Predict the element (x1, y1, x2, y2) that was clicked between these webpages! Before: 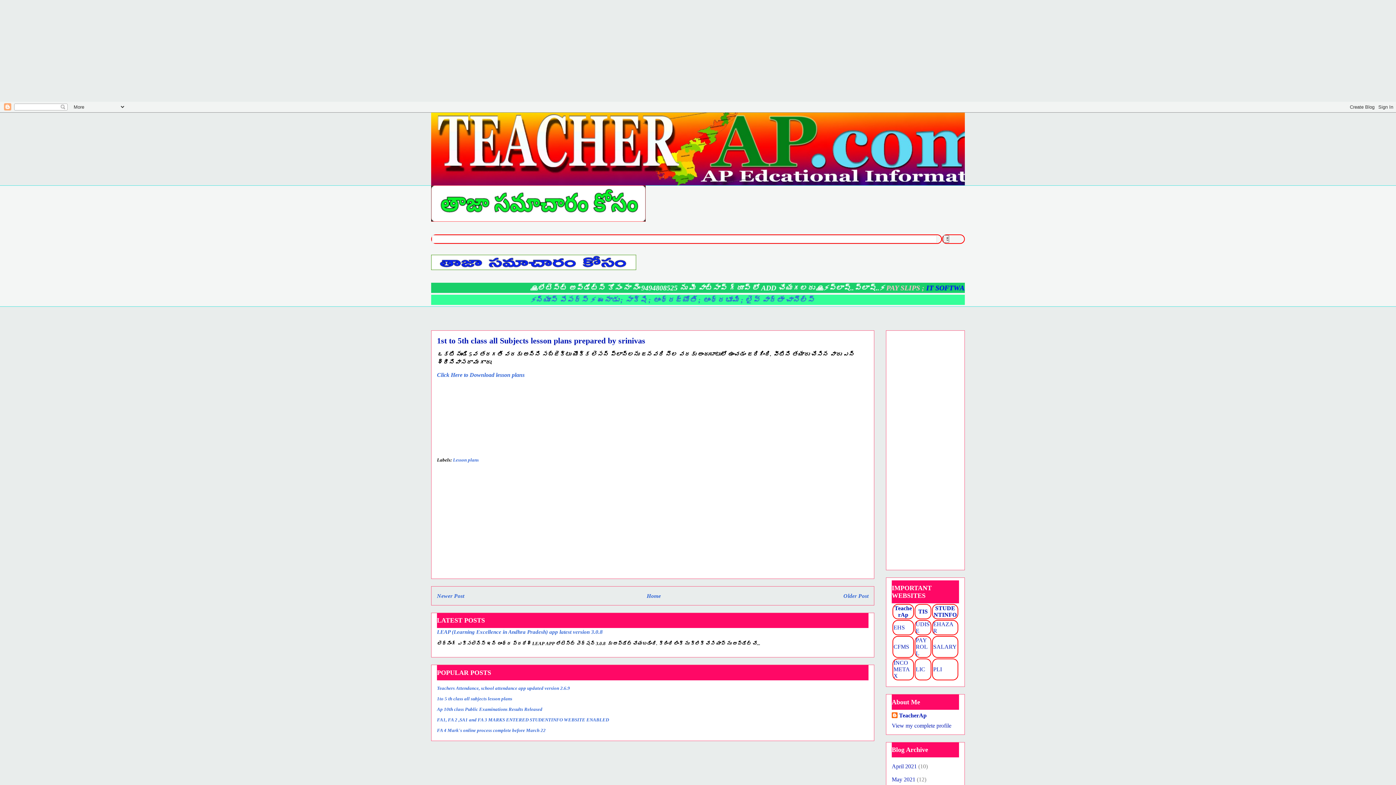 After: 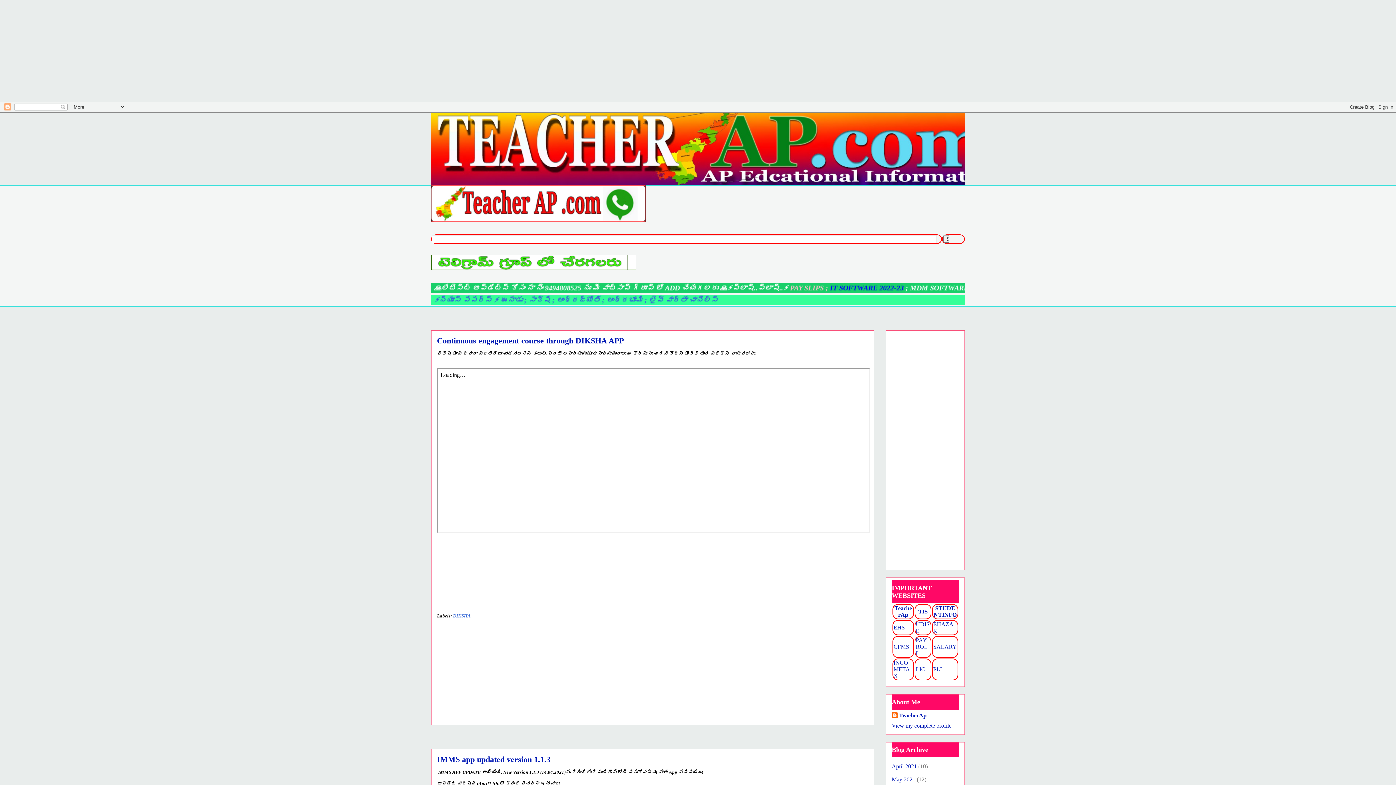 Action: bbox: (892, 763, 917, 769) label: April 2021